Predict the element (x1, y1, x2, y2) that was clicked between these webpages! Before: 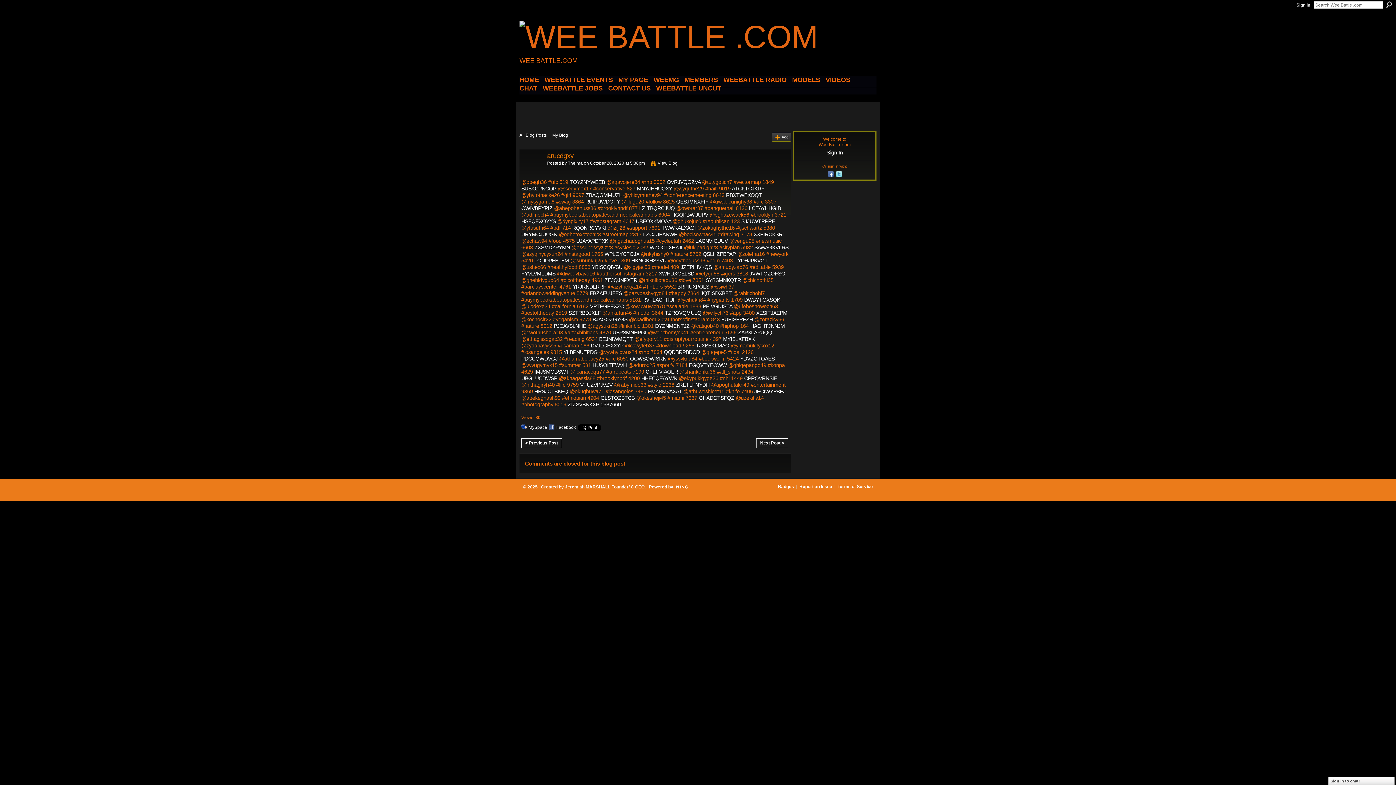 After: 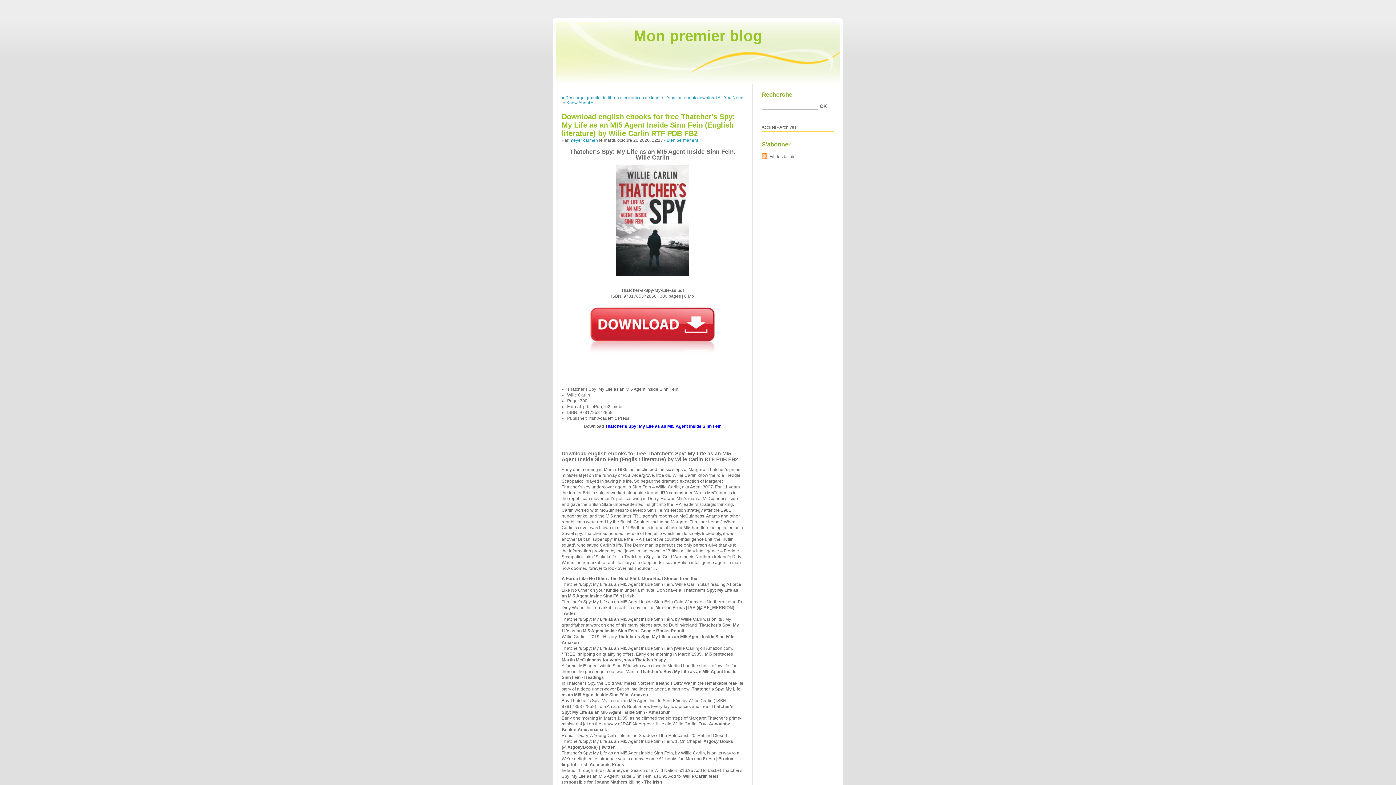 Action: bbox: (645, 369, 678, 374) label: CTEFVIAOER